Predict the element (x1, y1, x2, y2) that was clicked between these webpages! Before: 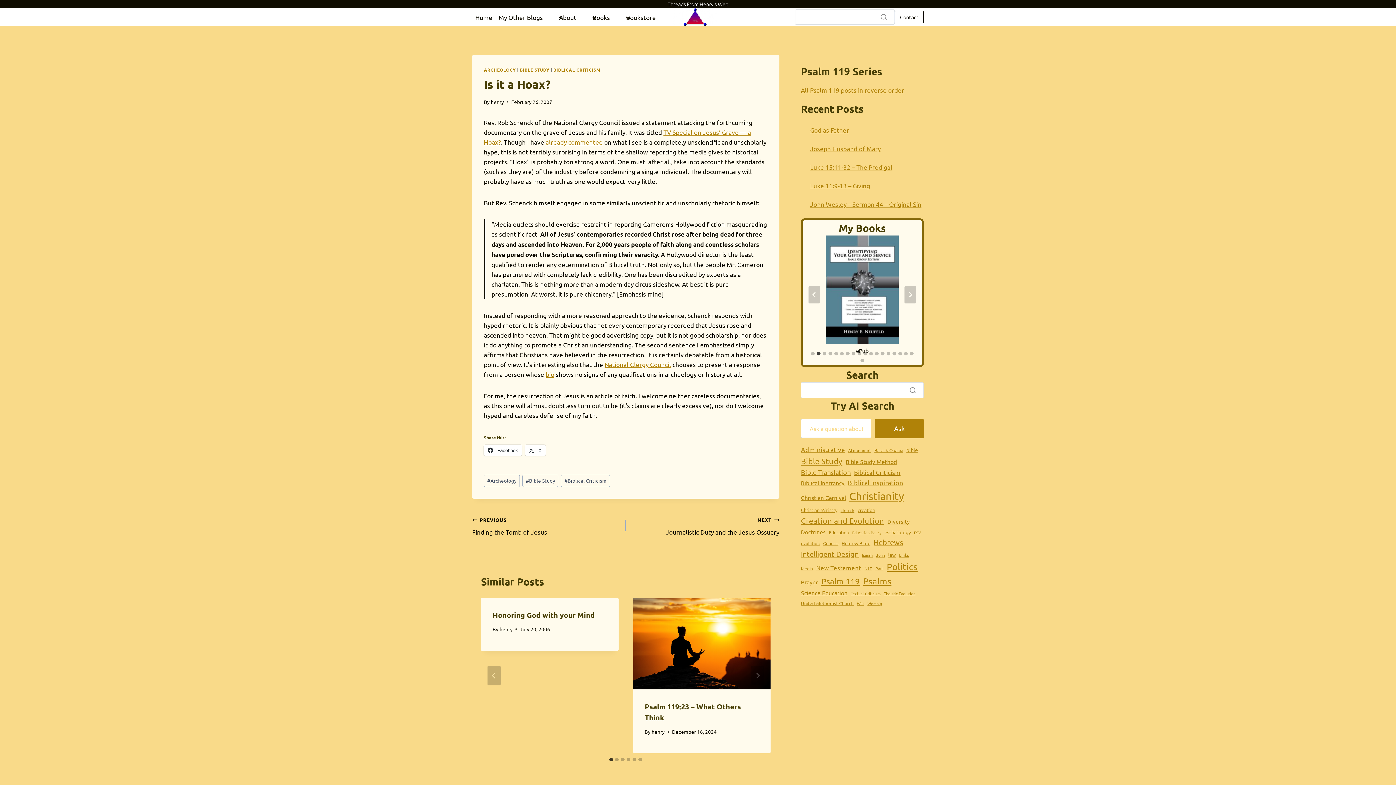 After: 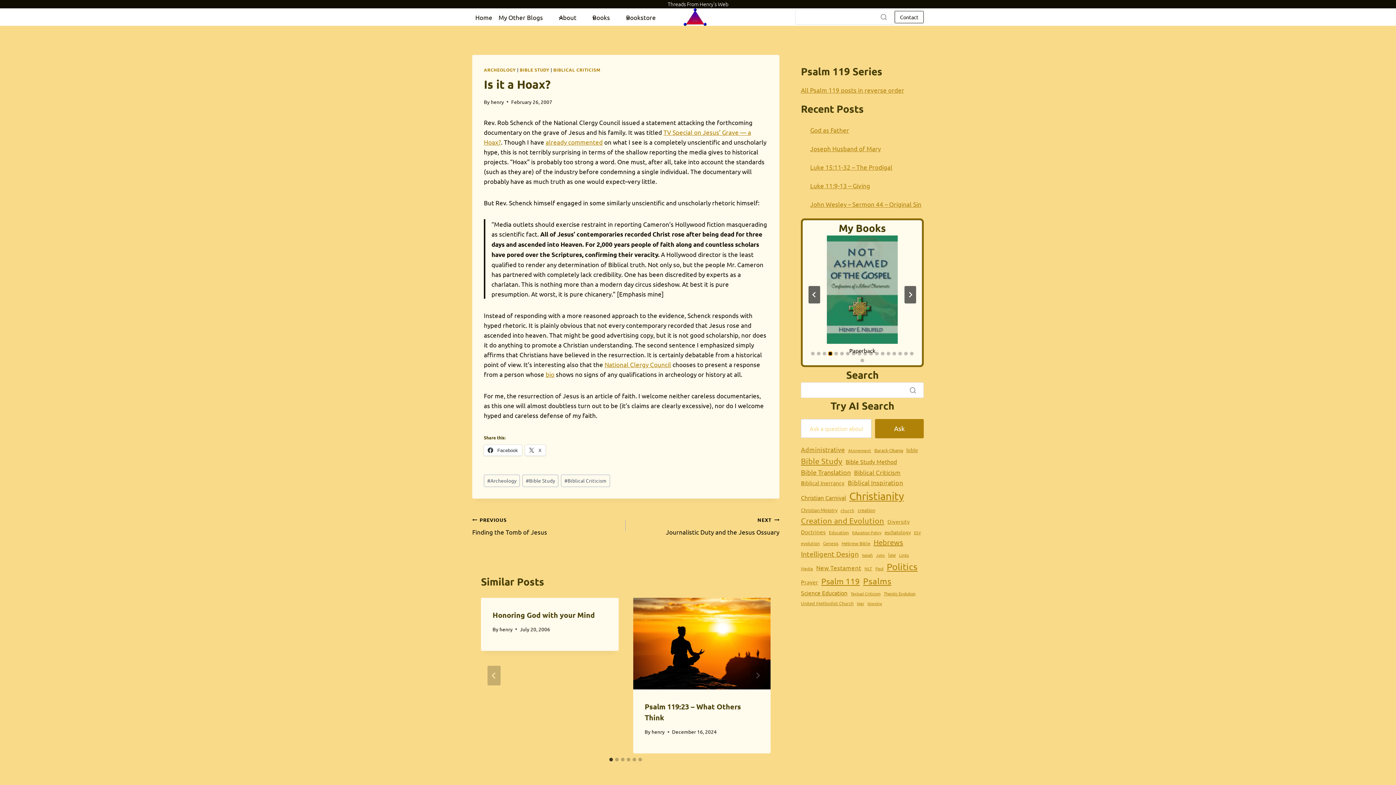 Action: label: Go to slide 4 bbox: (828, 352, 832, 355)